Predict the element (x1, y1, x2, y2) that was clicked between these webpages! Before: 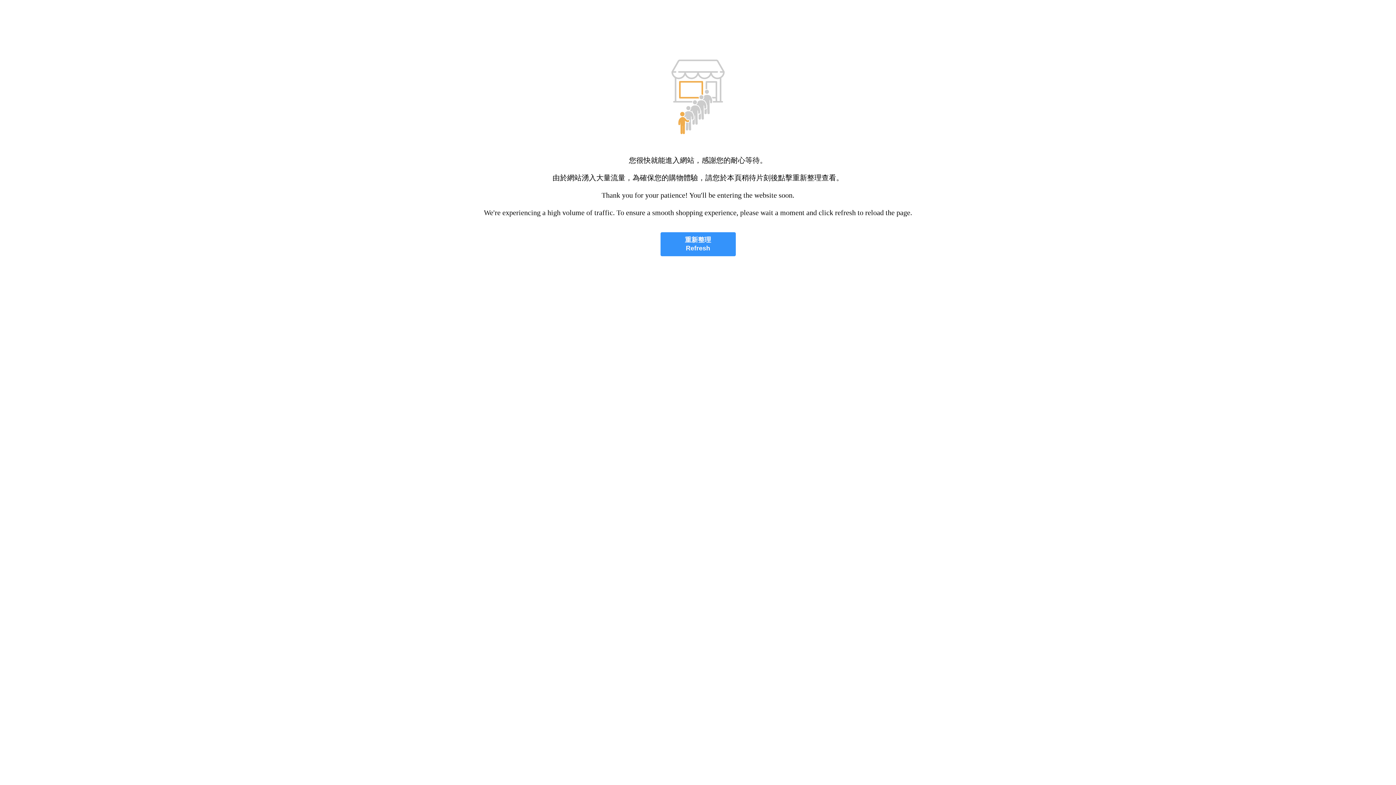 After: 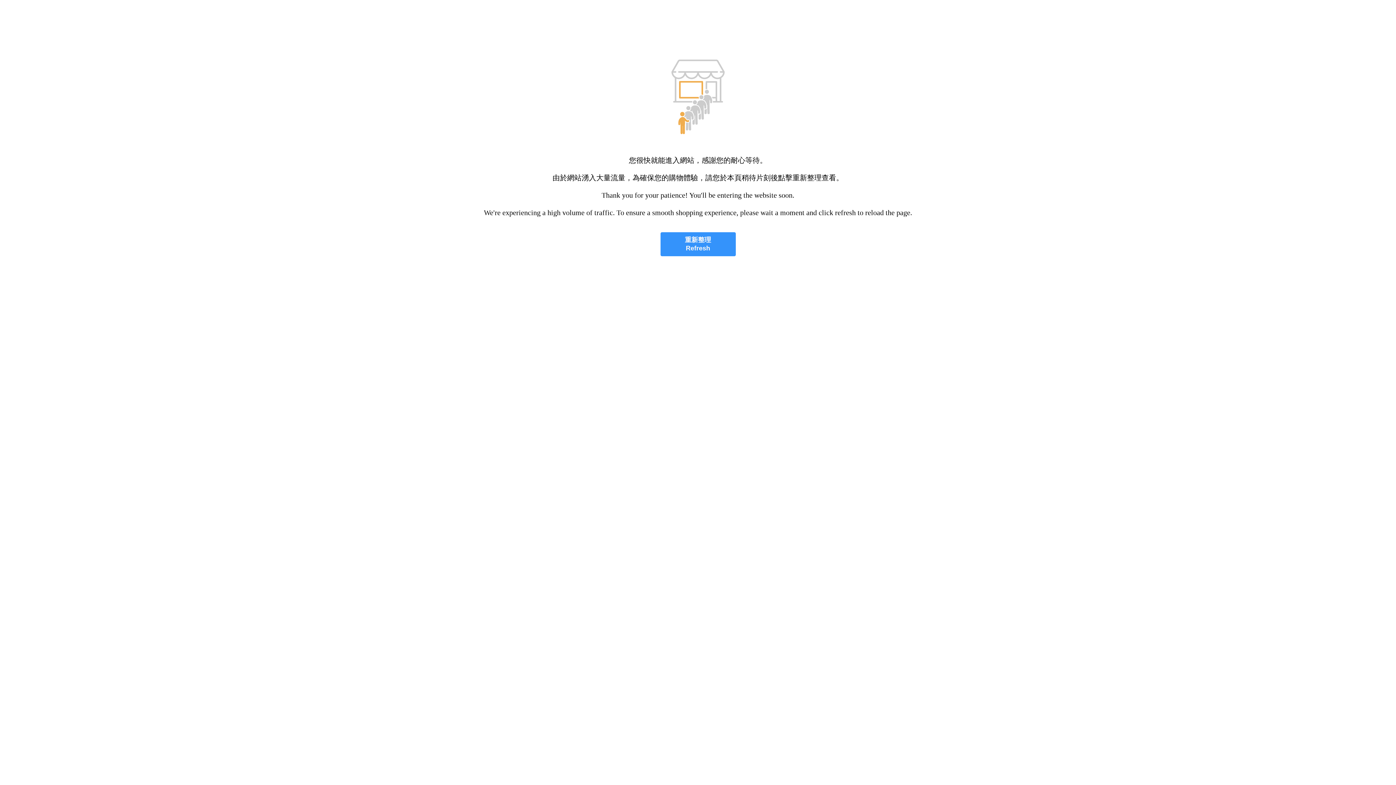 Action: label: 重新整理
Refresh bbox: (660, 232, 735, 256)